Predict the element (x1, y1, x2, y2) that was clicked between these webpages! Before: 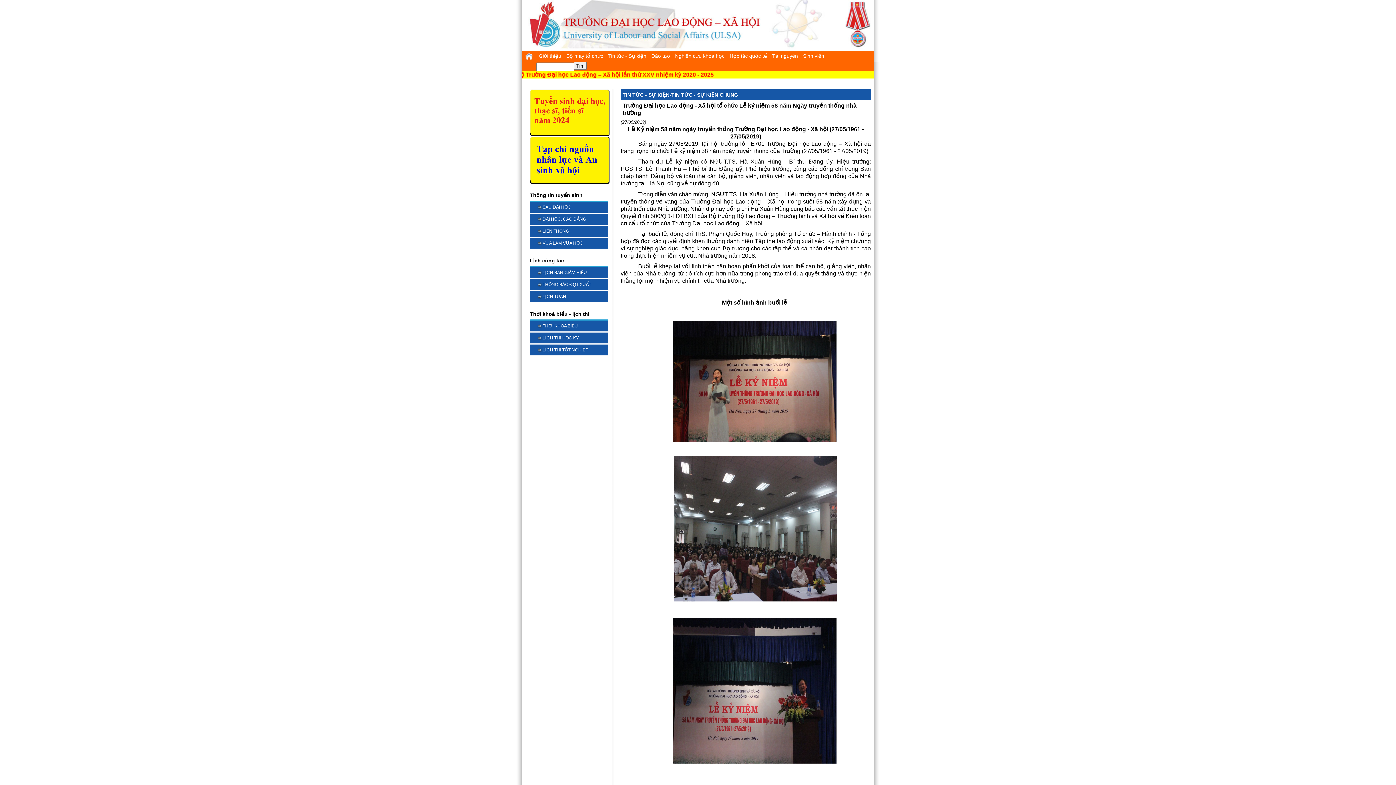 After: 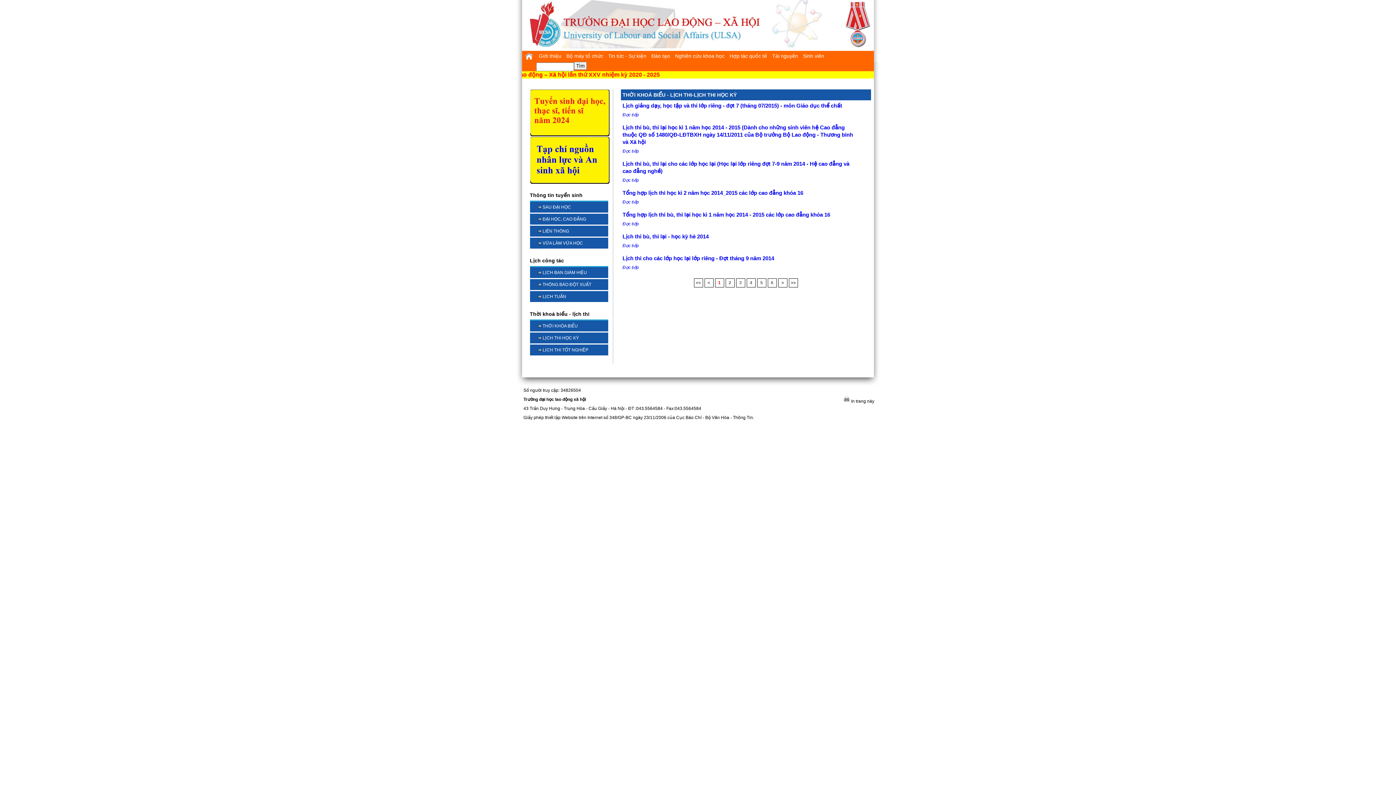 Action: bbox: (537, 335, 579, 340) label: LỊCH THI HỌC KỲ